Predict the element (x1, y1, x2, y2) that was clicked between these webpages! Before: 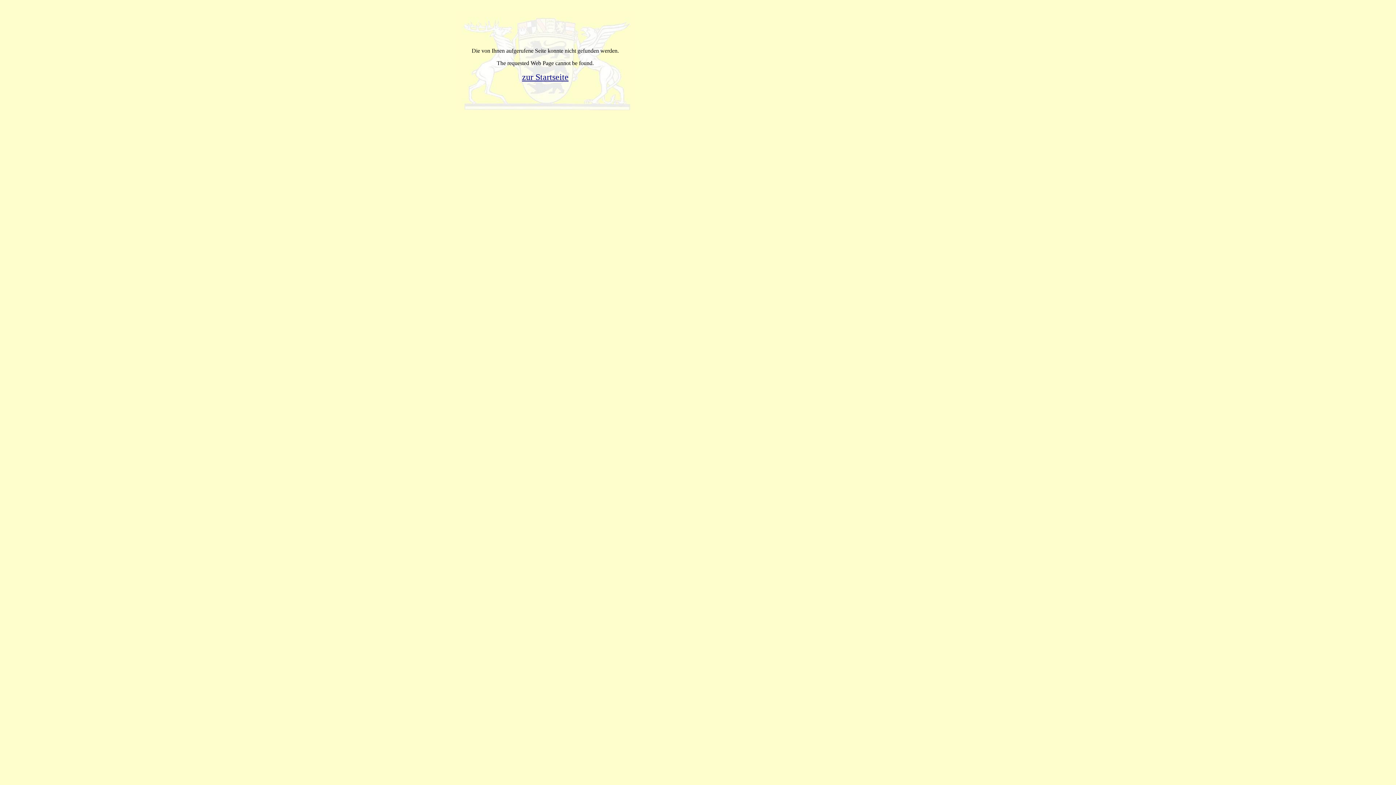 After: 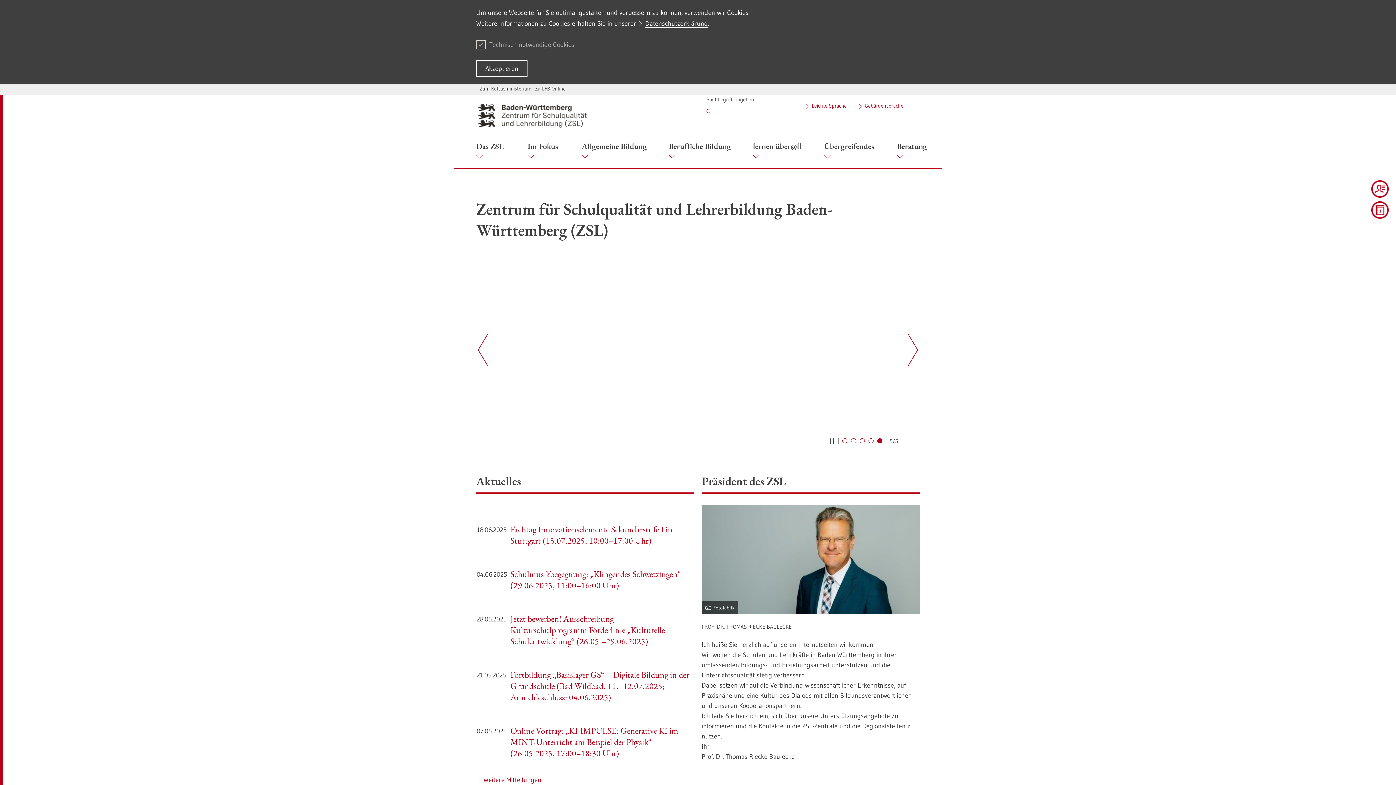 Action: label: zur Startseite bbox: (522, 72, 568, 81)